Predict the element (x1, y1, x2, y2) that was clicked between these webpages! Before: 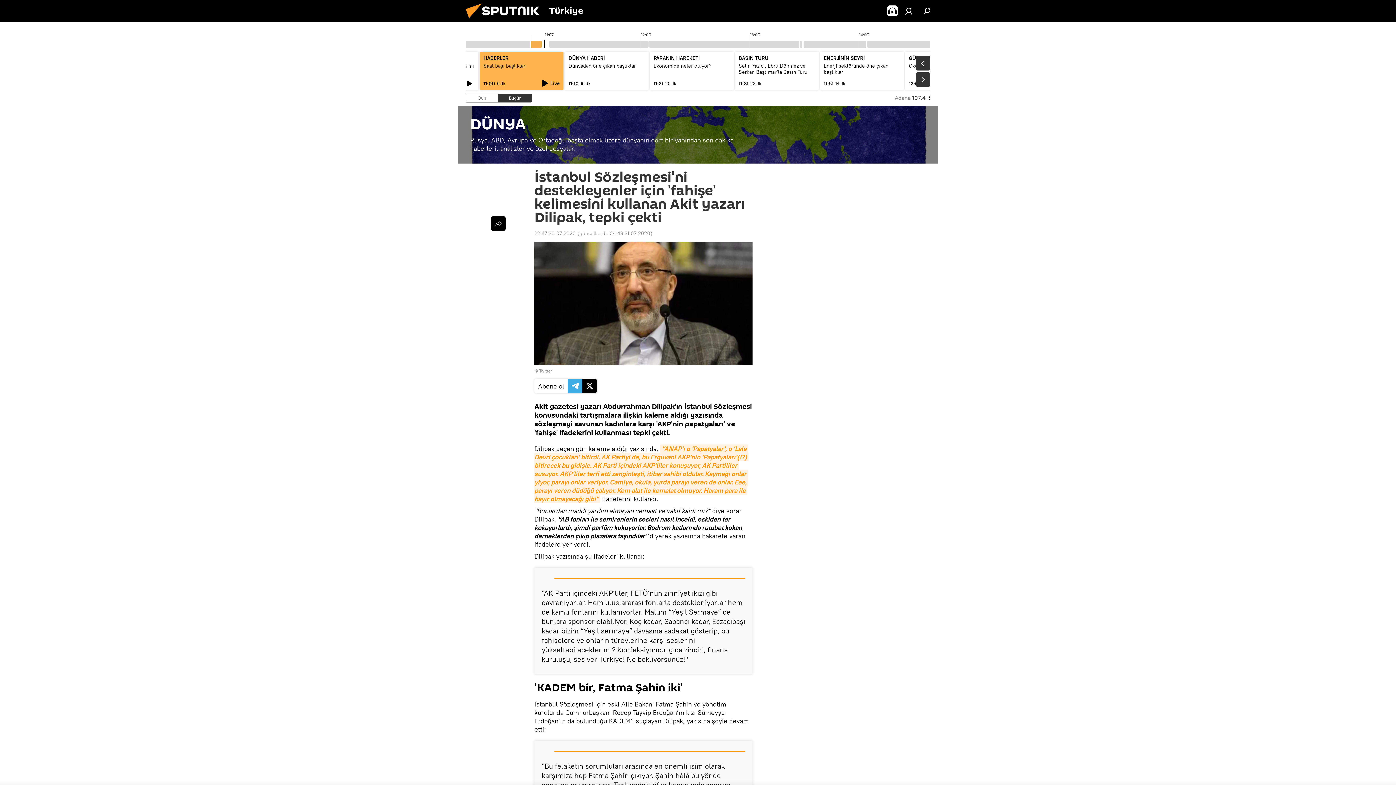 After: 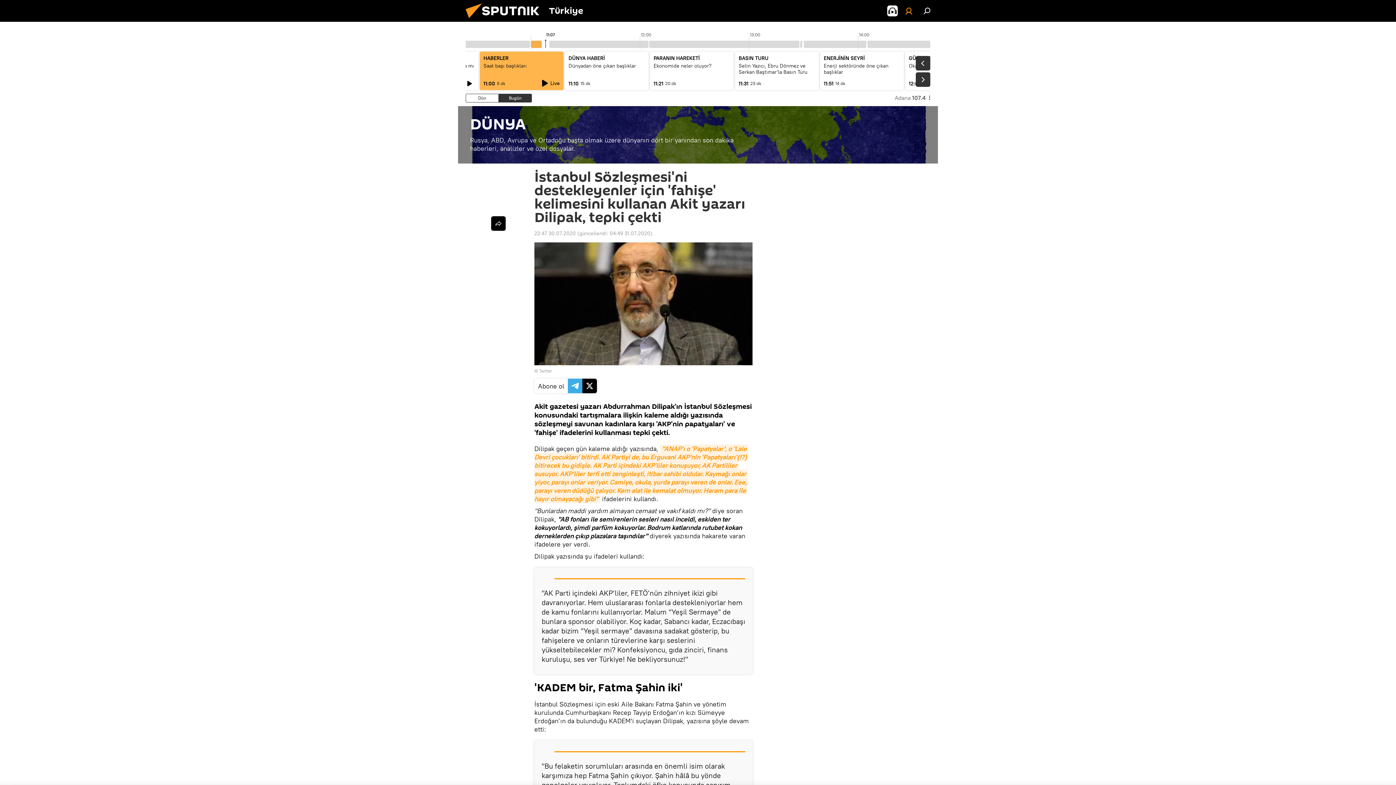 Action: bbox: (901, 3, 916, 18)